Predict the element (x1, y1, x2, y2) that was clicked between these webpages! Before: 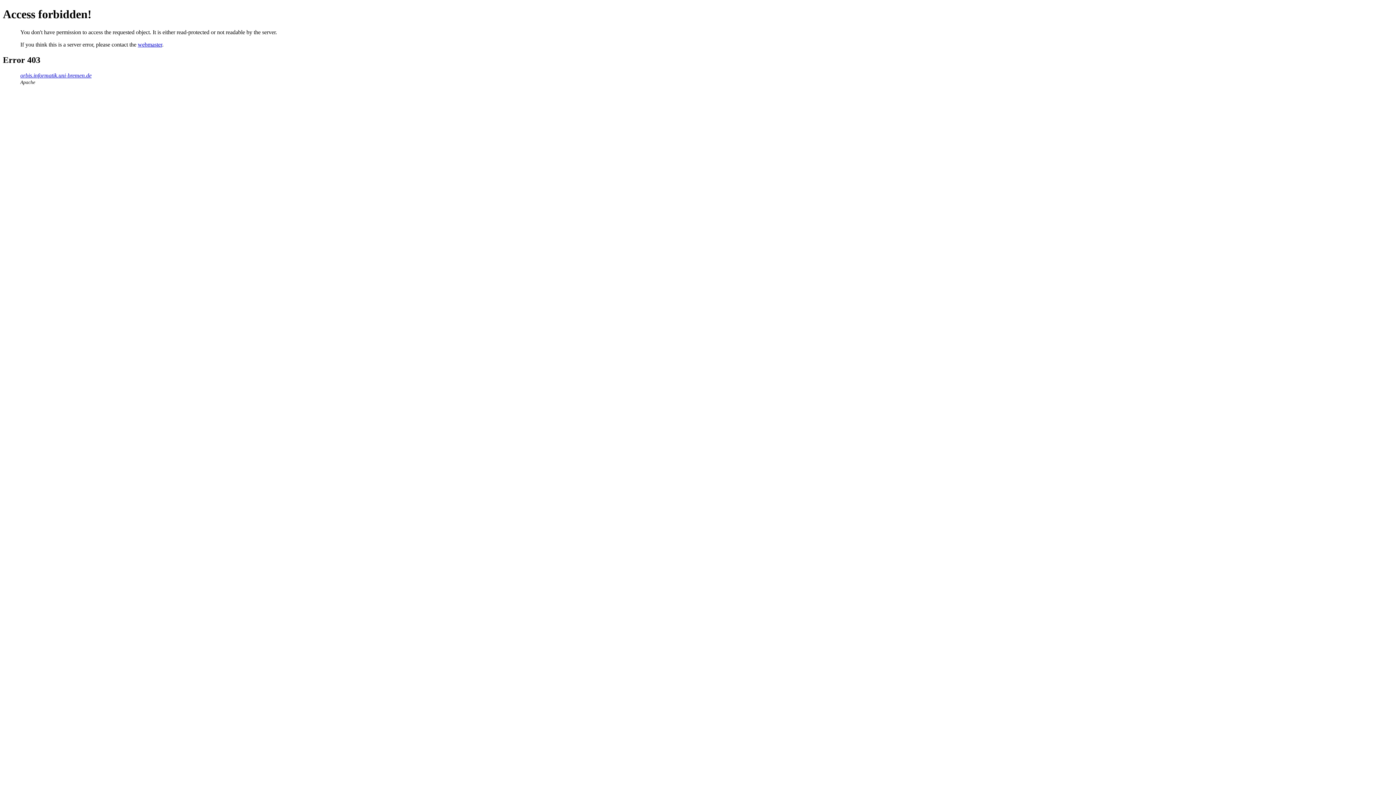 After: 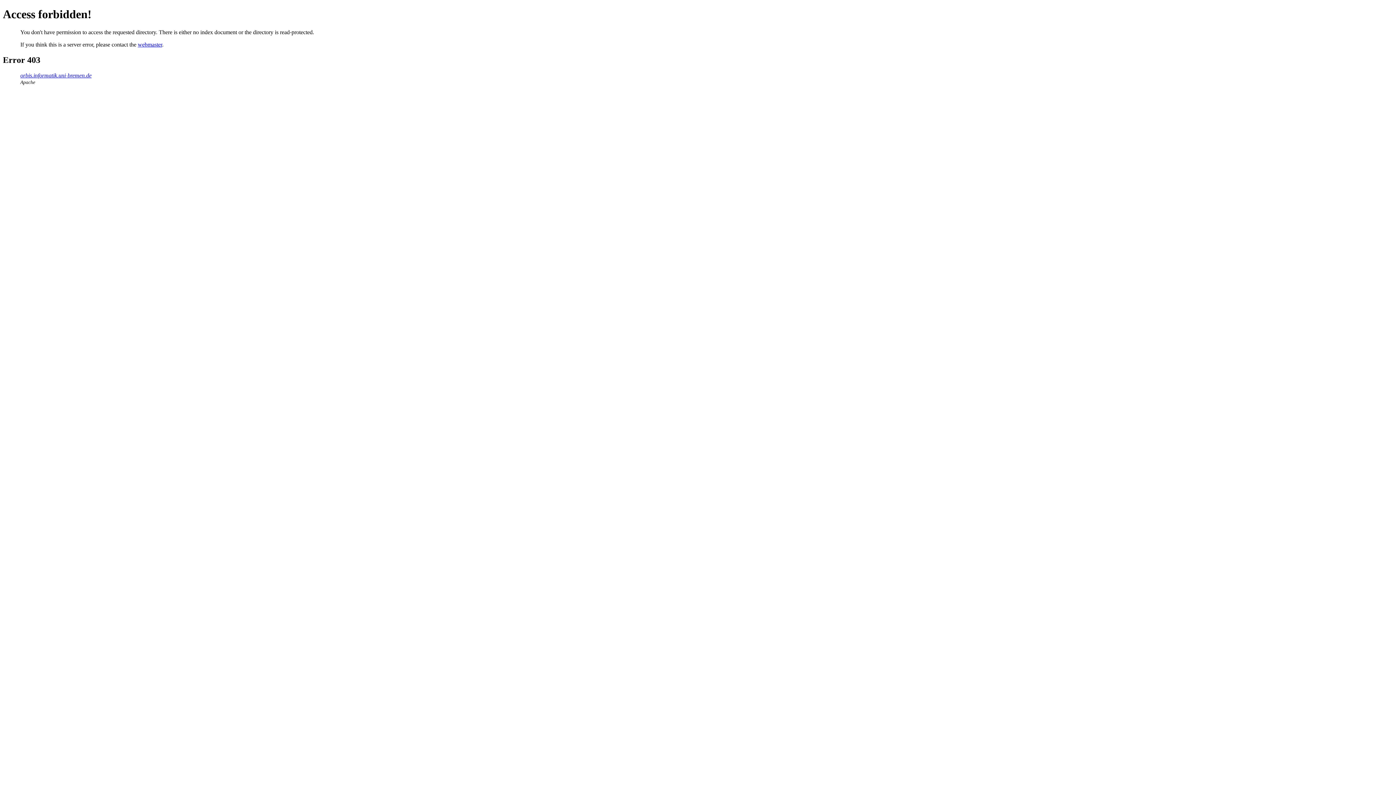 Action: label: orbis.informatik.uni-bremen.de bbox: (20, 72, 91, 78)